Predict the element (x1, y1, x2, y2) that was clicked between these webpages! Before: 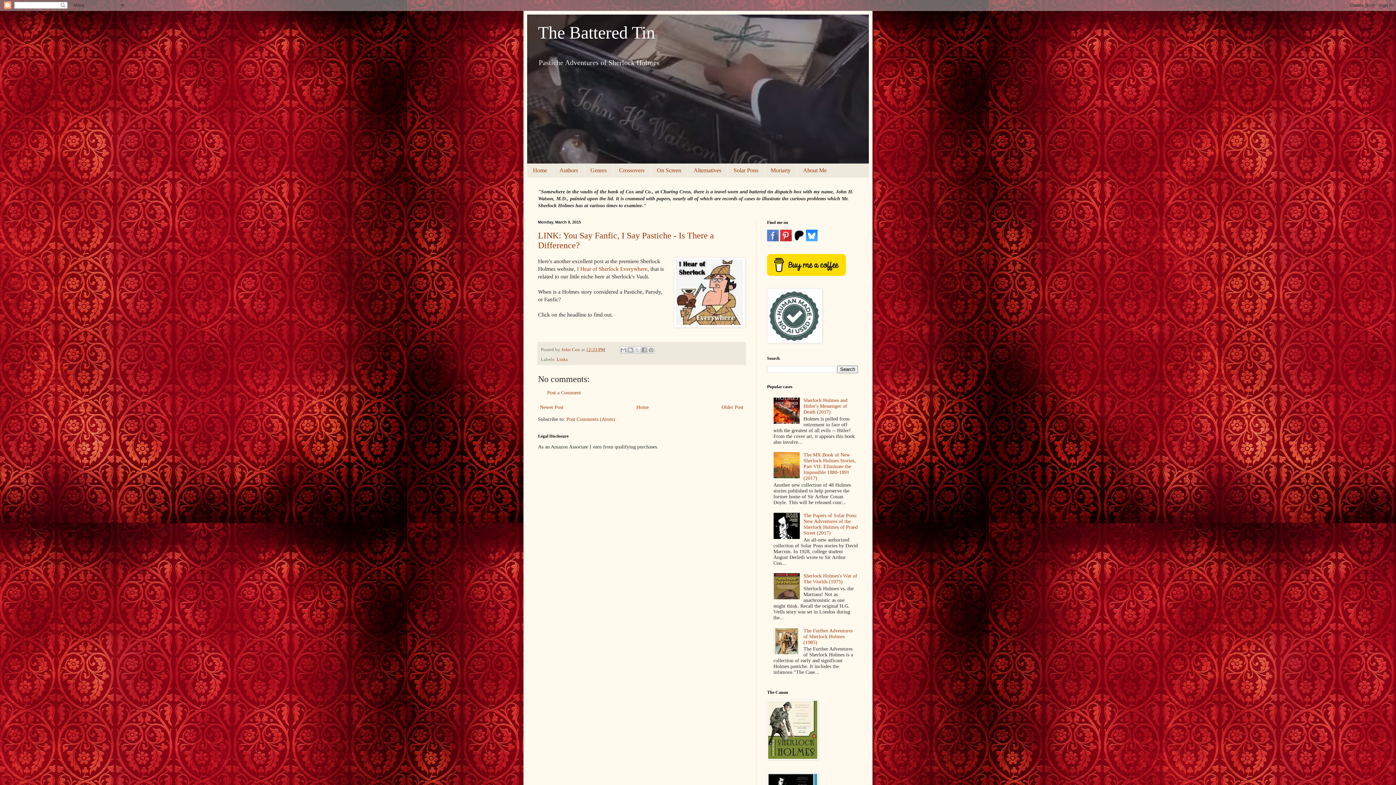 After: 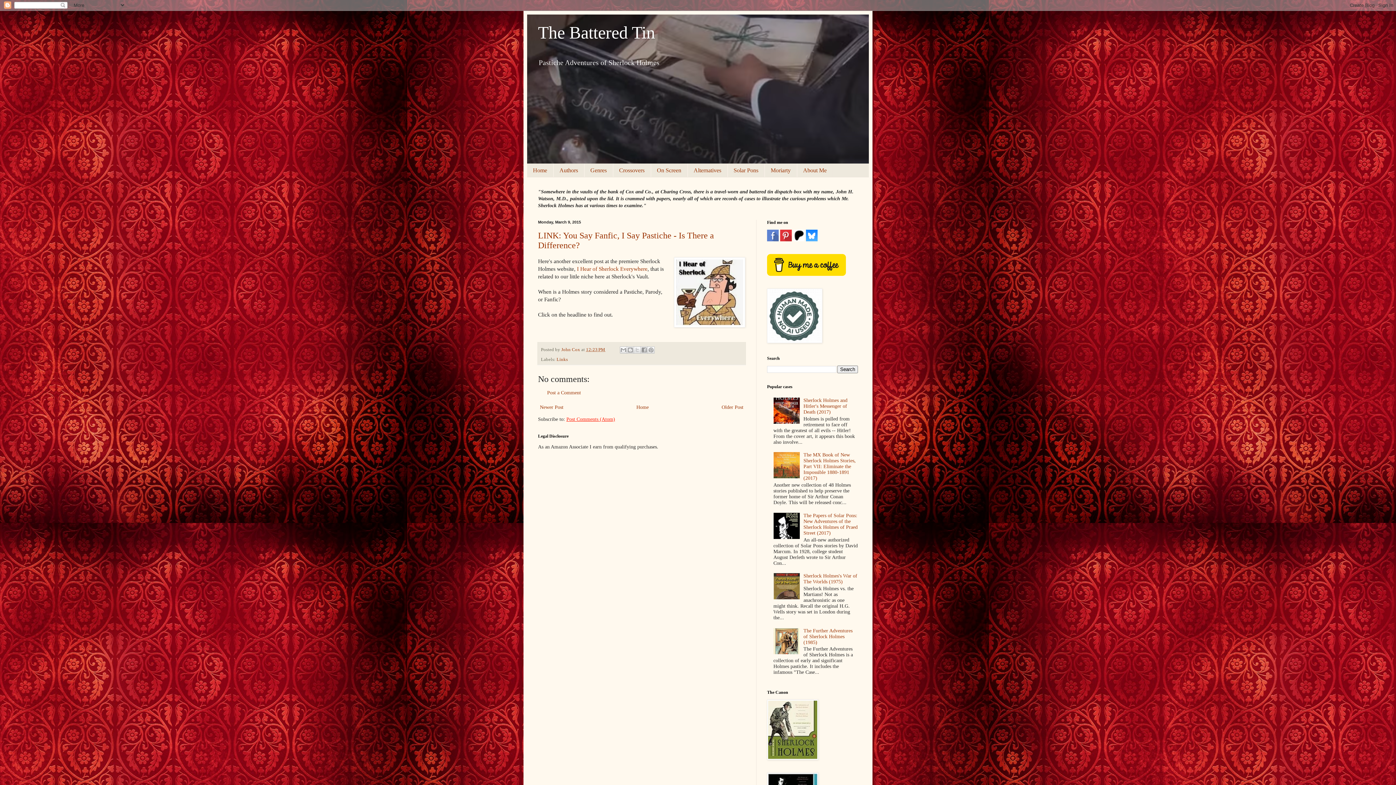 Action: bbox: (566, 416, 615, 422) label: Post Comments (Atom)